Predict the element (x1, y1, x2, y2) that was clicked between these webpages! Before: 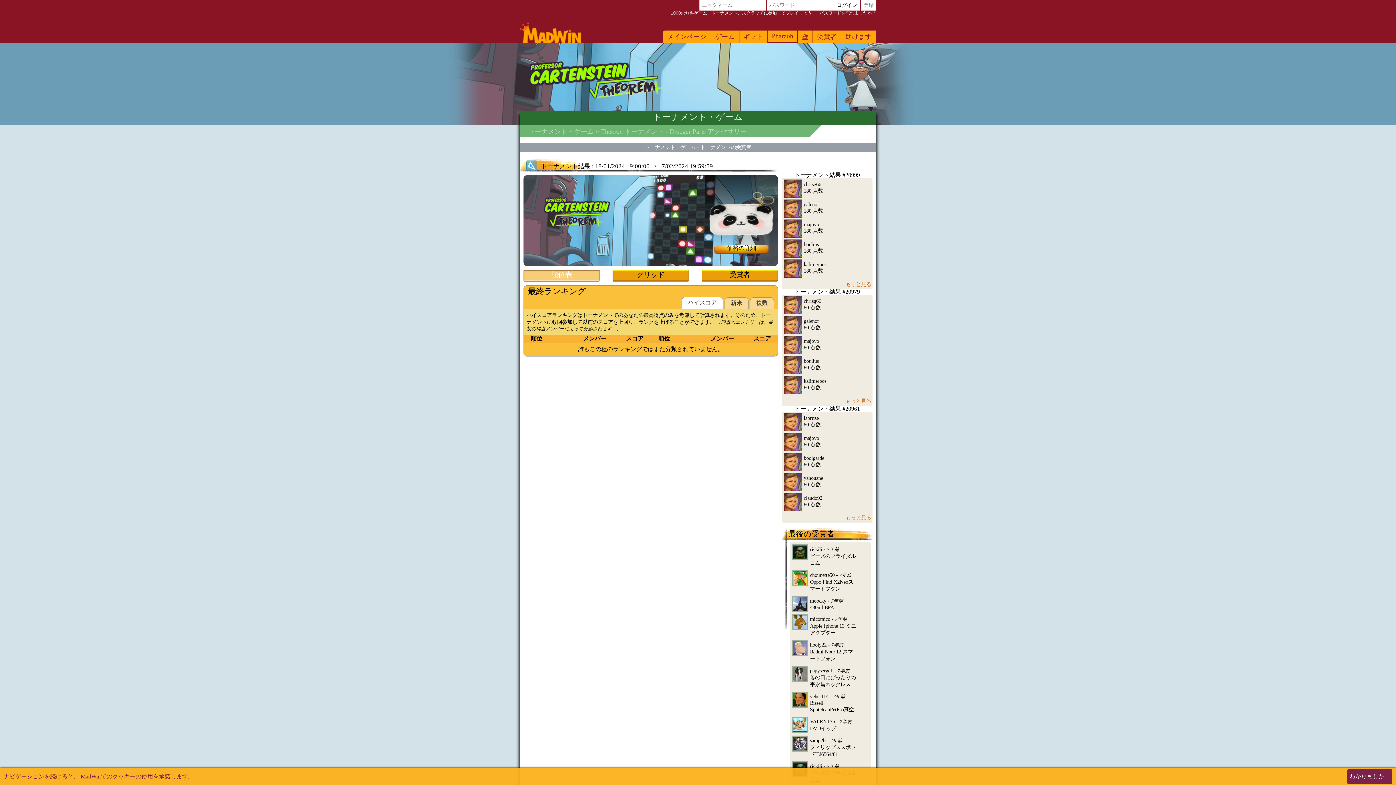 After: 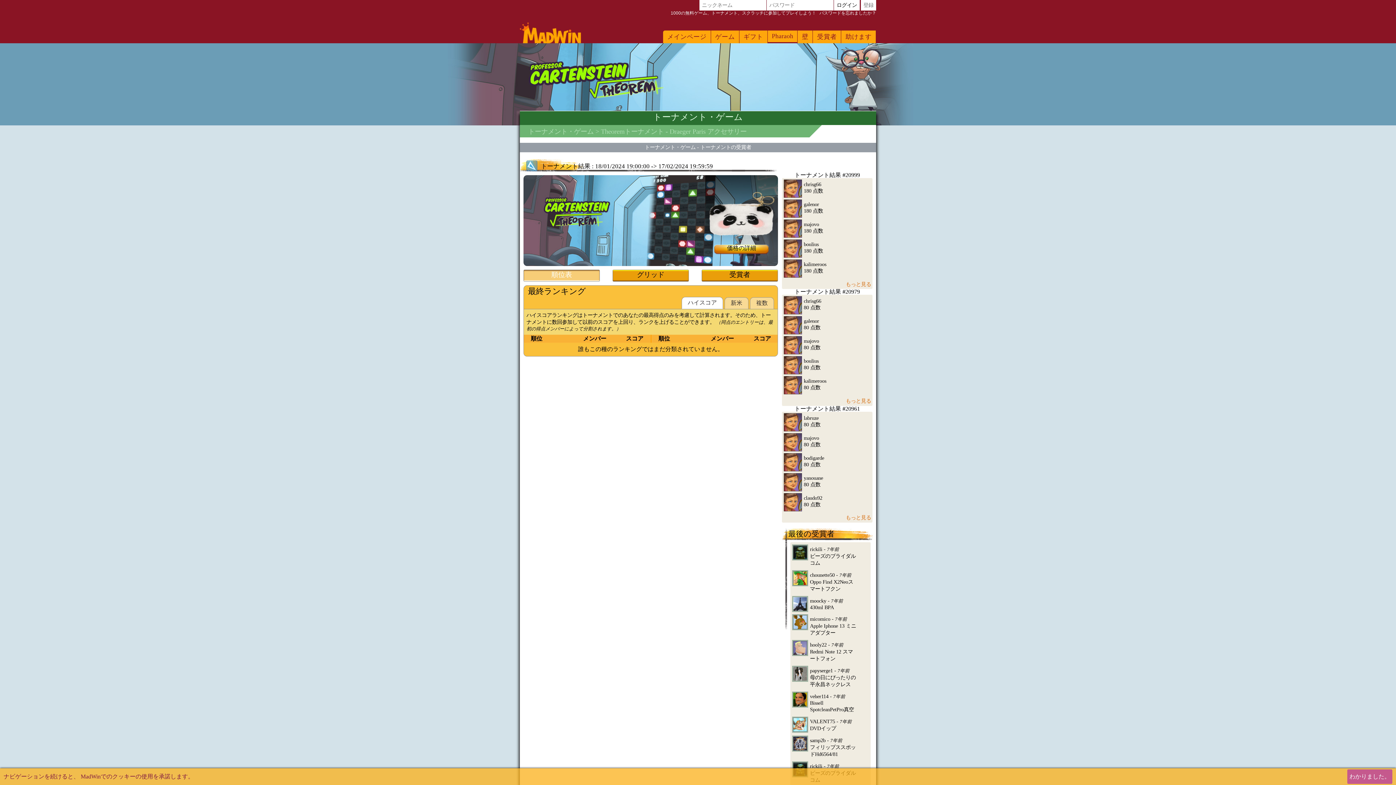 Action: bbox: (1347, 769, 1392, 784) label: わかりました。